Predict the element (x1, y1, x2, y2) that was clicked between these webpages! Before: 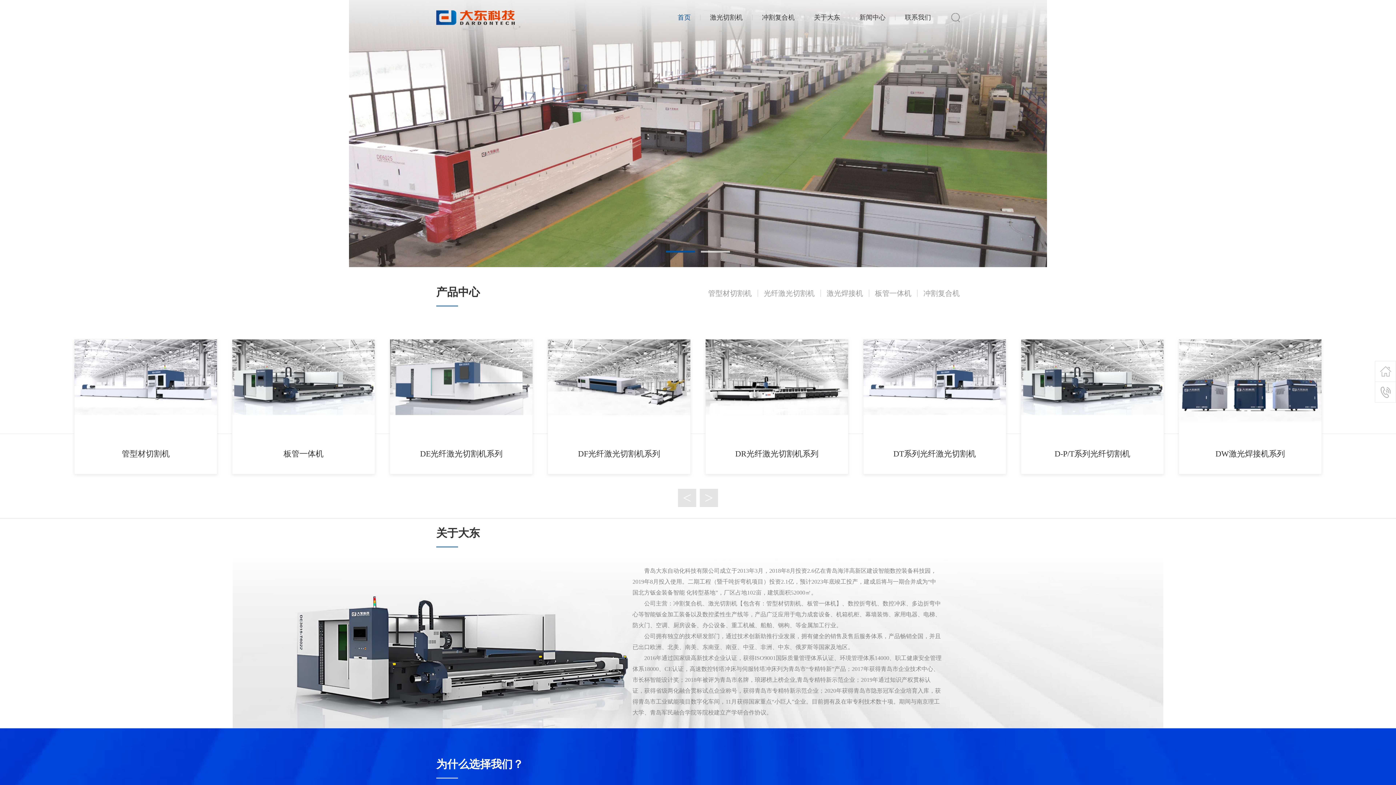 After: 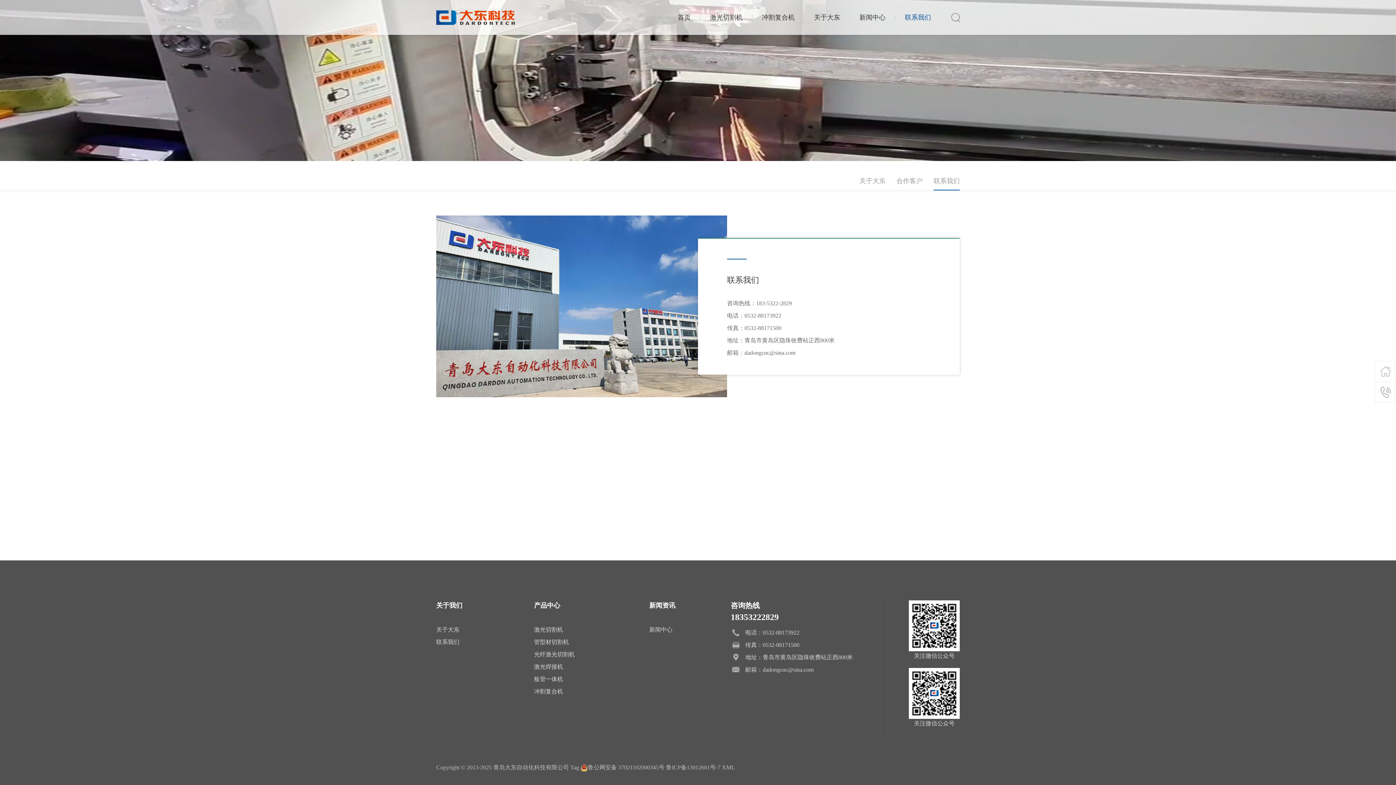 Action: bbox: (895, 0, 940, 34) label: 联系我们